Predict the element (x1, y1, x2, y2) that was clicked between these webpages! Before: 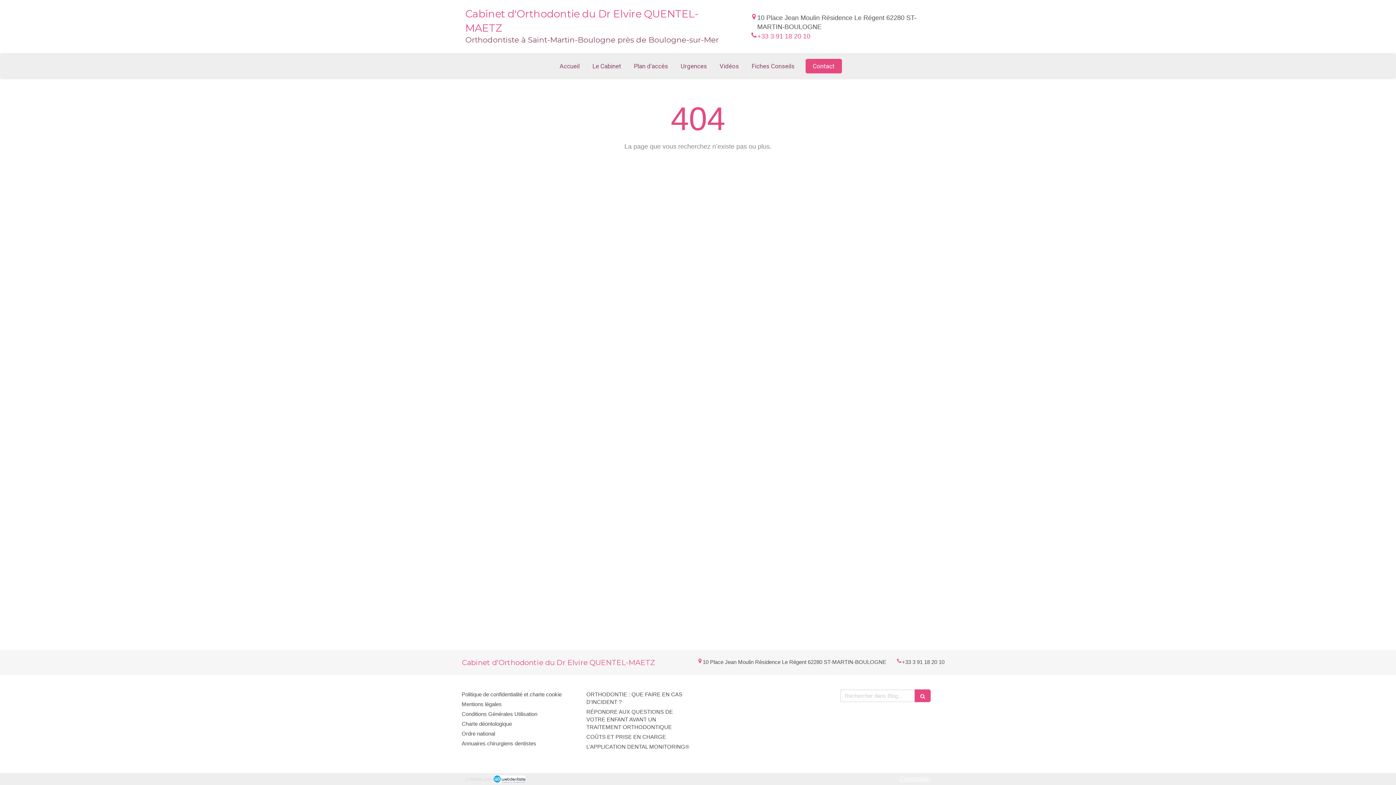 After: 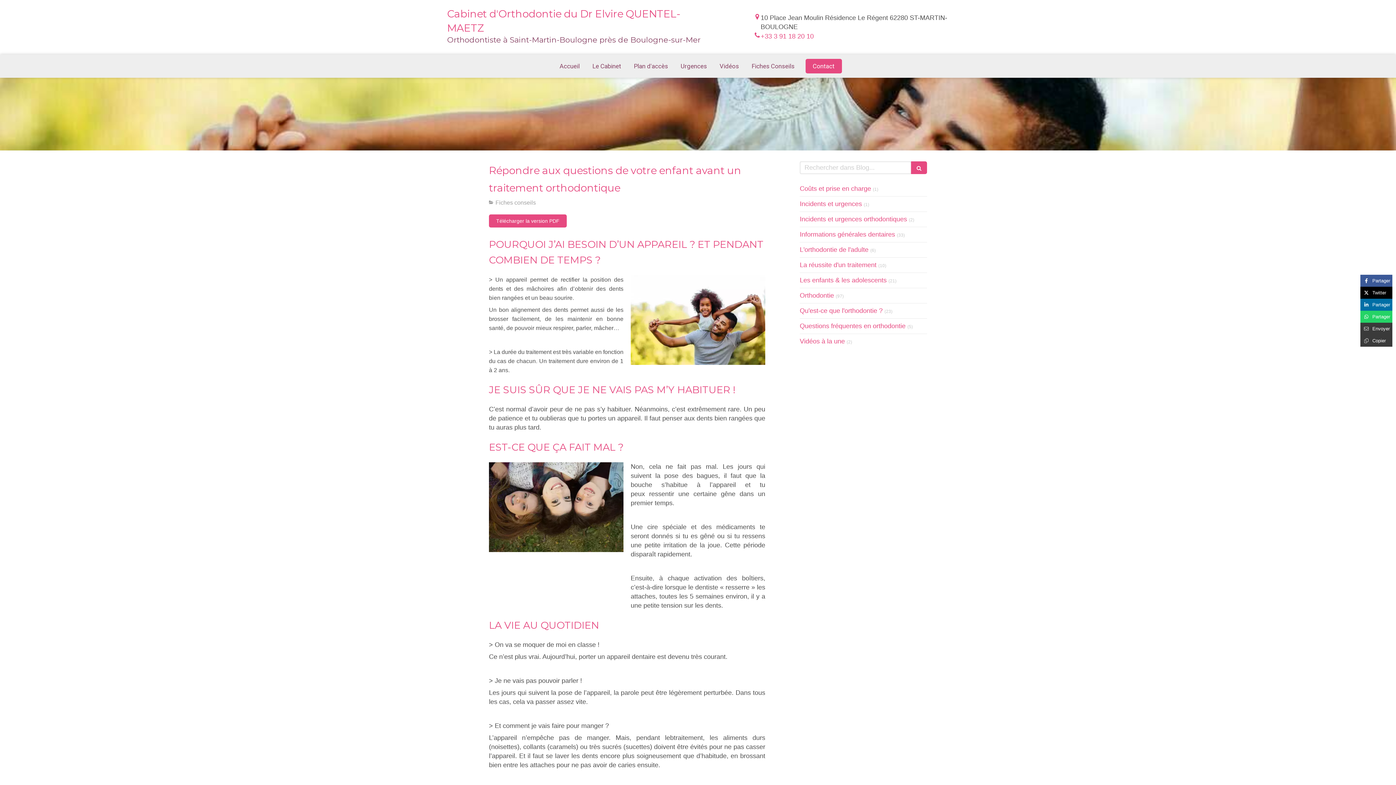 Action: bbox: (586, 708, 689, 731) label: RÉPONDRE AUX QUESTIONS DE VOTRE ENFANT AVANT UN TRAITEMENT ORTHODONTIQUE